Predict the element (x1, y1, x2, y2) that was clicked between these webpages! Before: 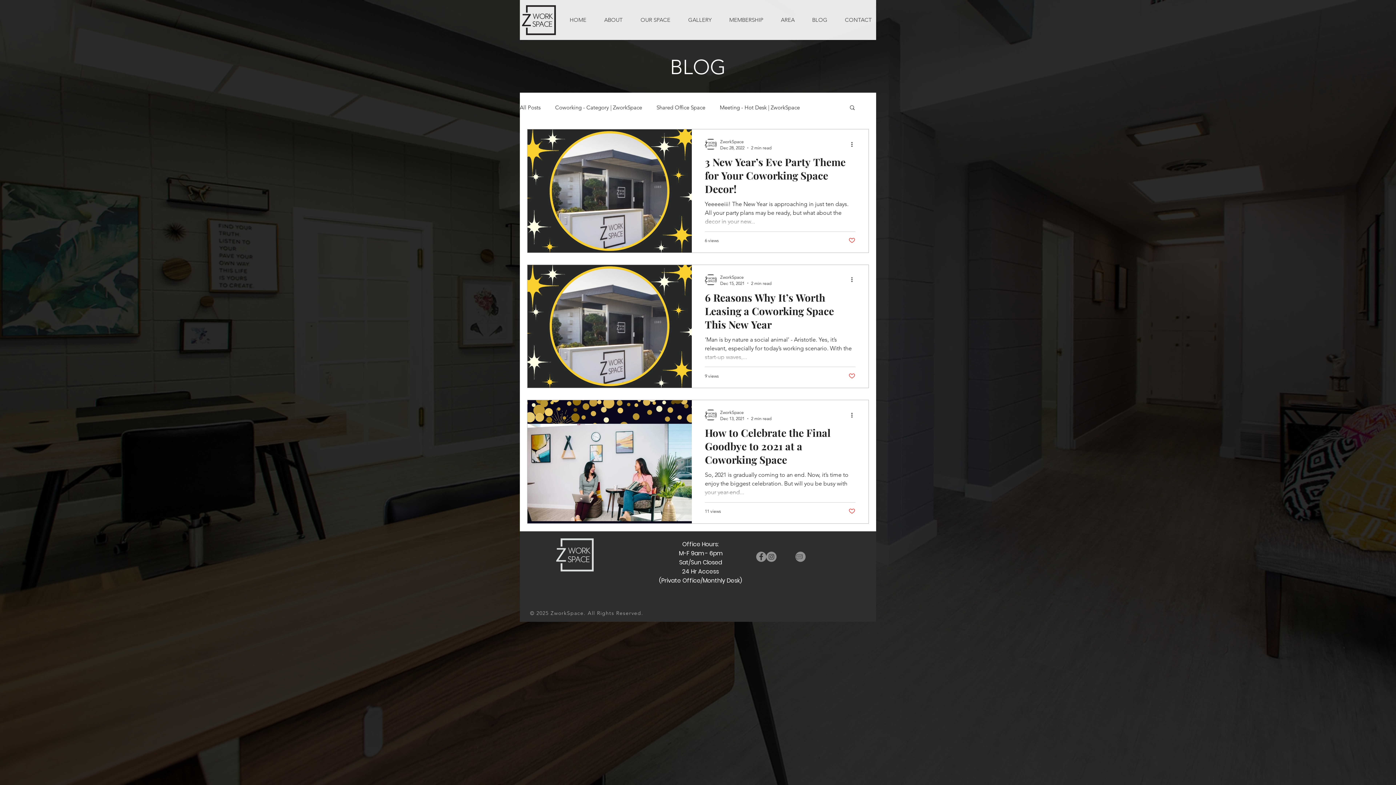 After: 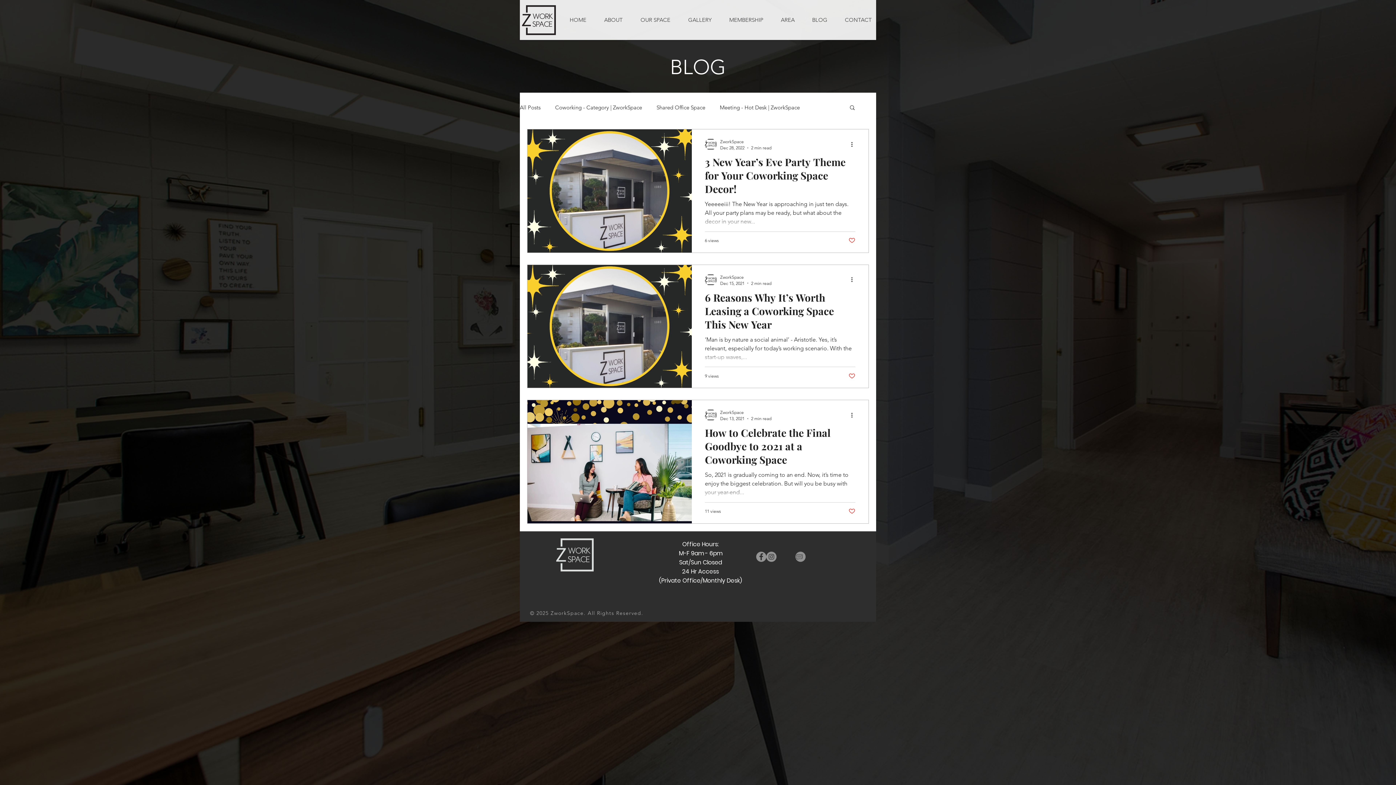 Action: label: Facebook bbox: (756, 551, 766, 562)